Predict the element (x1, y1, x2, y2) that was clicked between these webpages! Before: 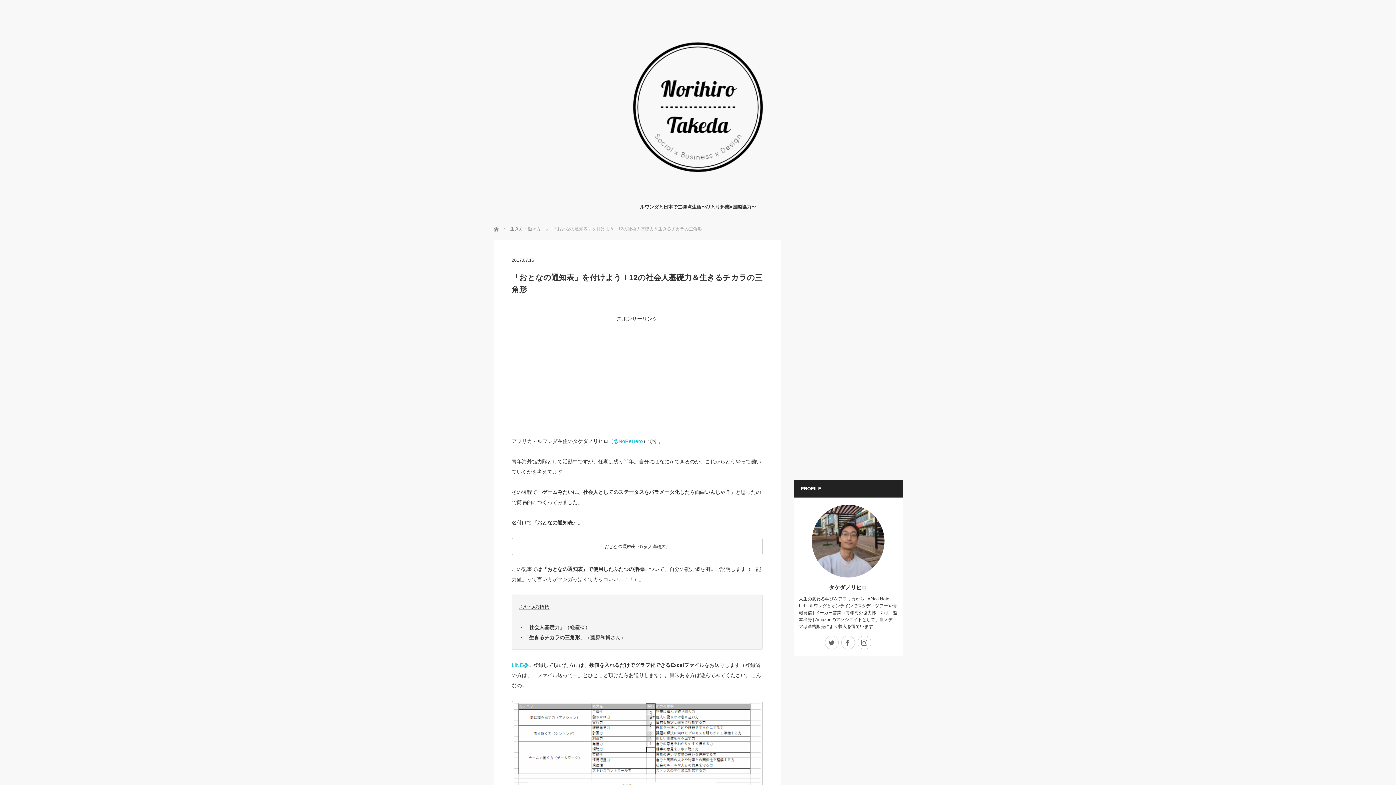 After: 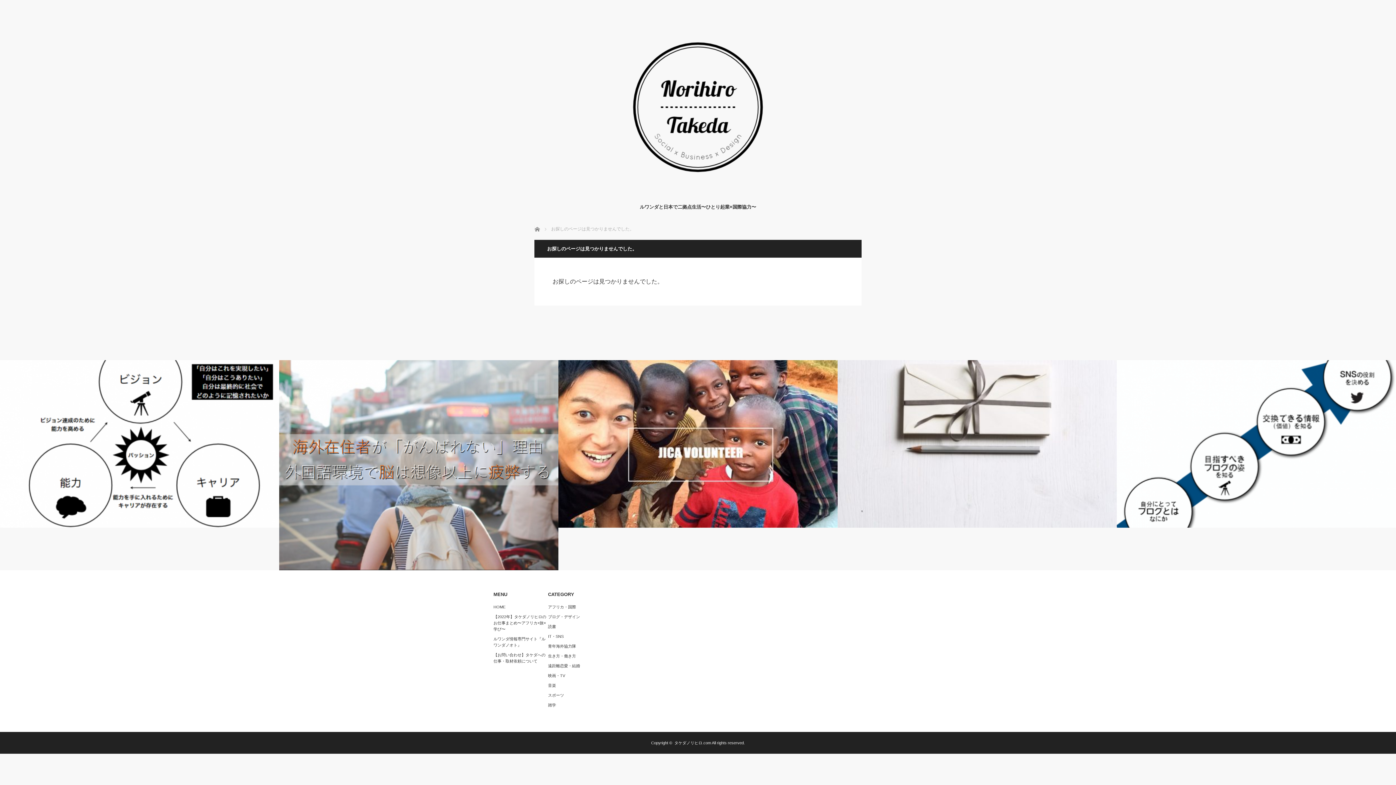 Action: bbox: (793, 505, 902, 577)